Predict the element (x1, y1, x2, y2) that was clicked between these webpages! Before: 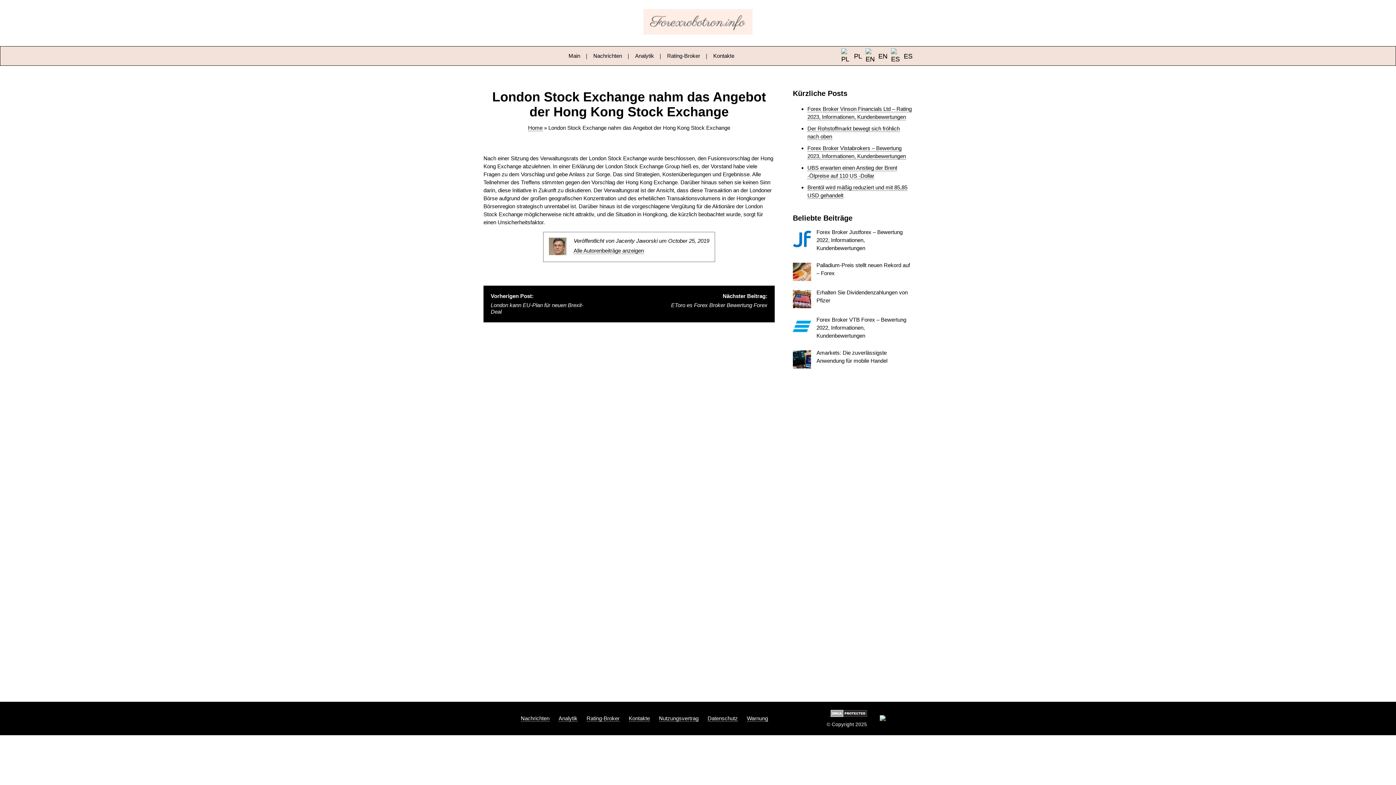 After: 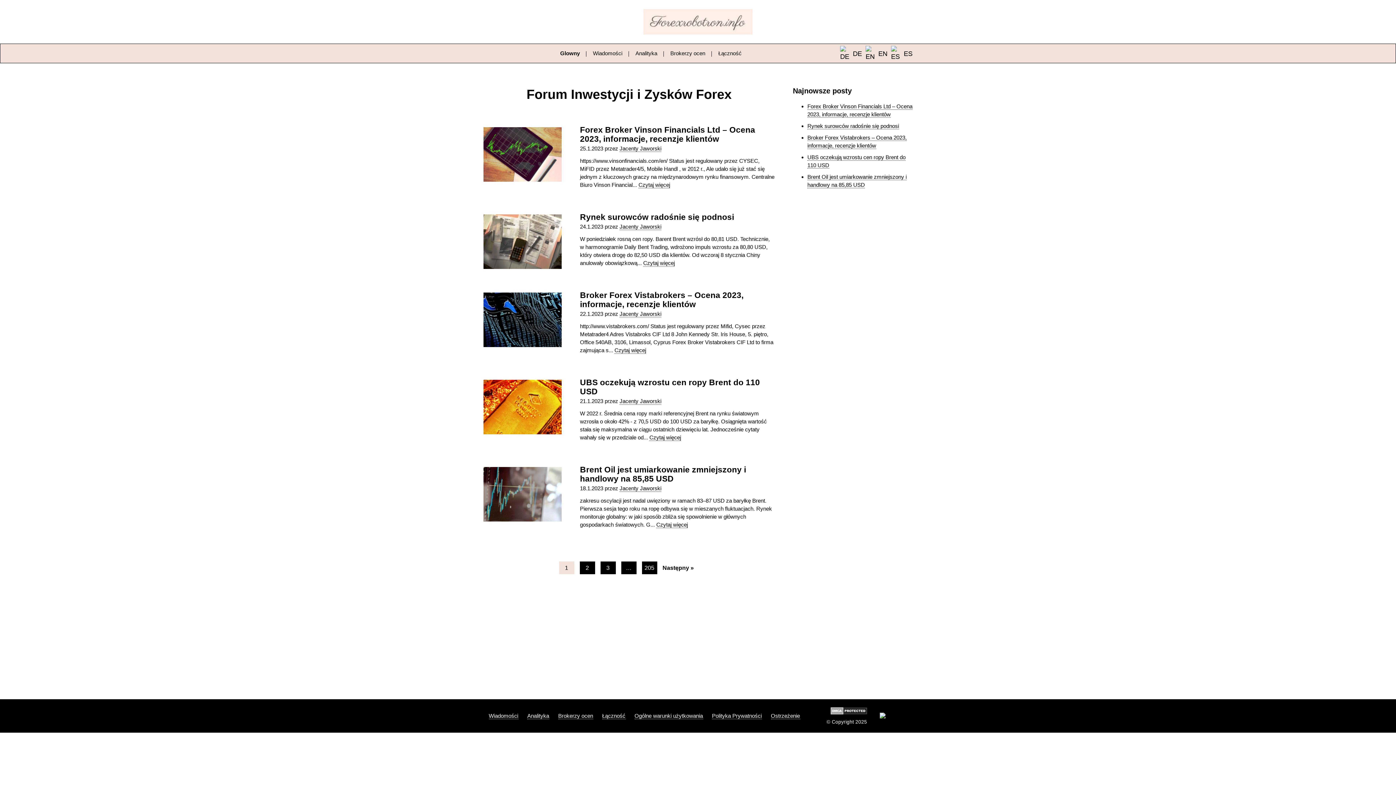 Action: label: Main bbox: (568, 52, 580, 58)